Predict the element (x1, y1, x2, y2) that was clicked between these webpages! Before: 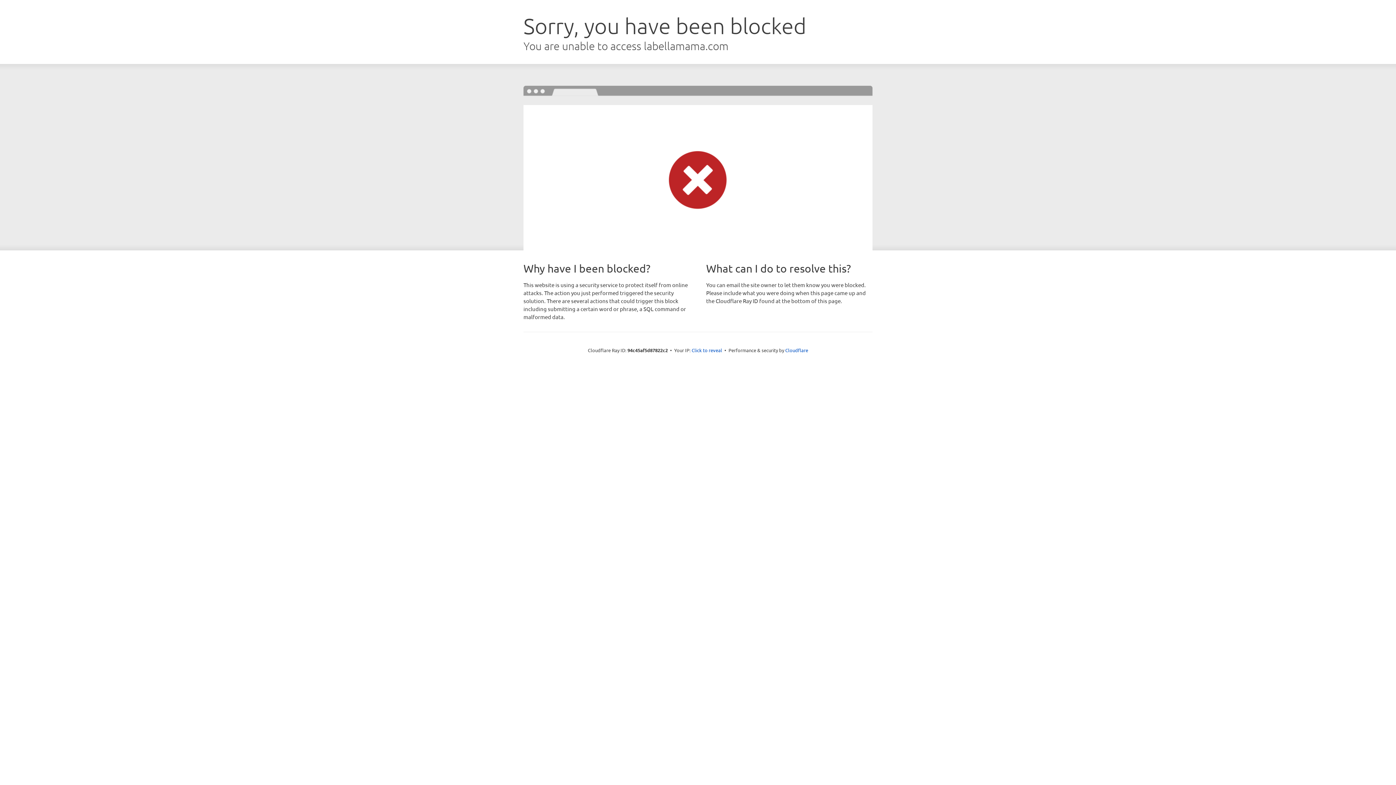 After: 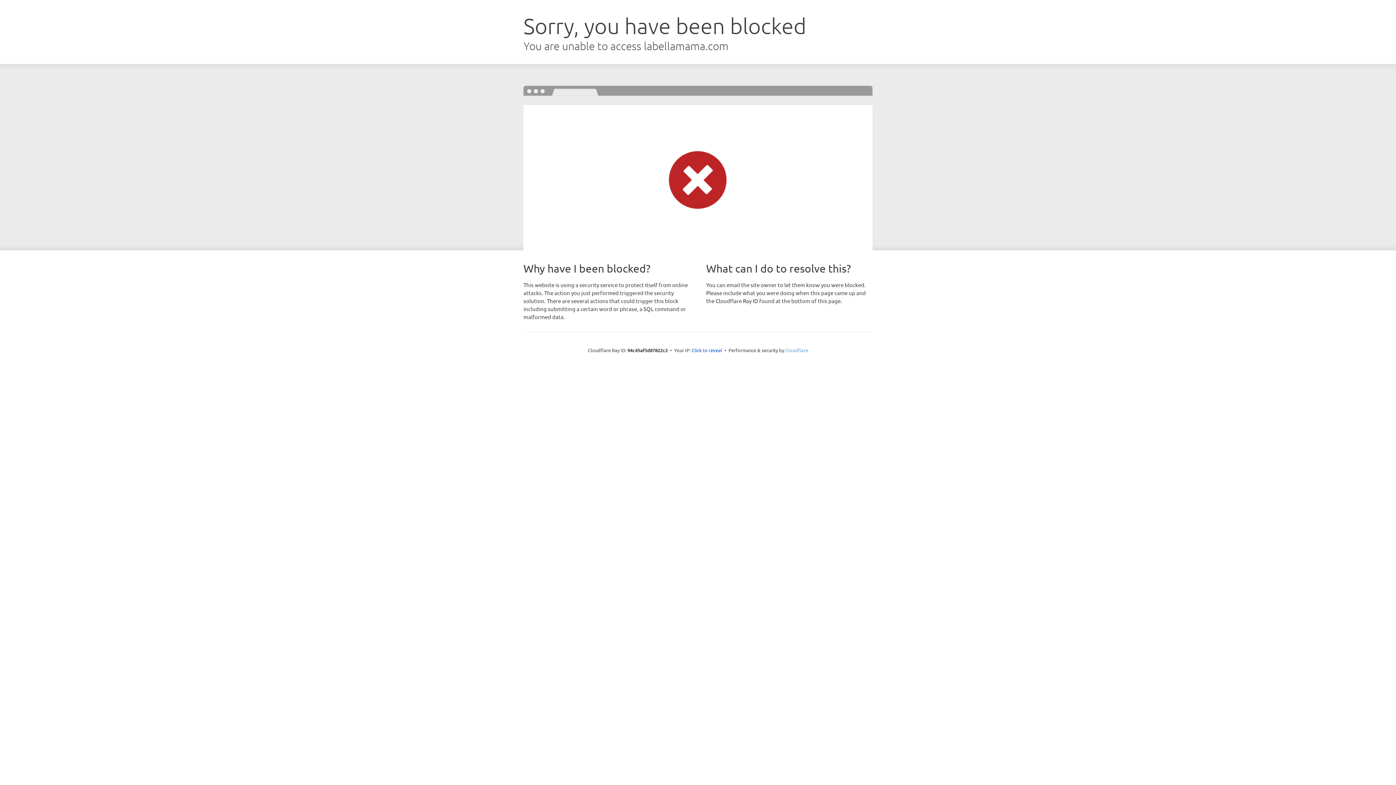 Action: label: Cloudflare bbox: (785, 347, 808, 353)